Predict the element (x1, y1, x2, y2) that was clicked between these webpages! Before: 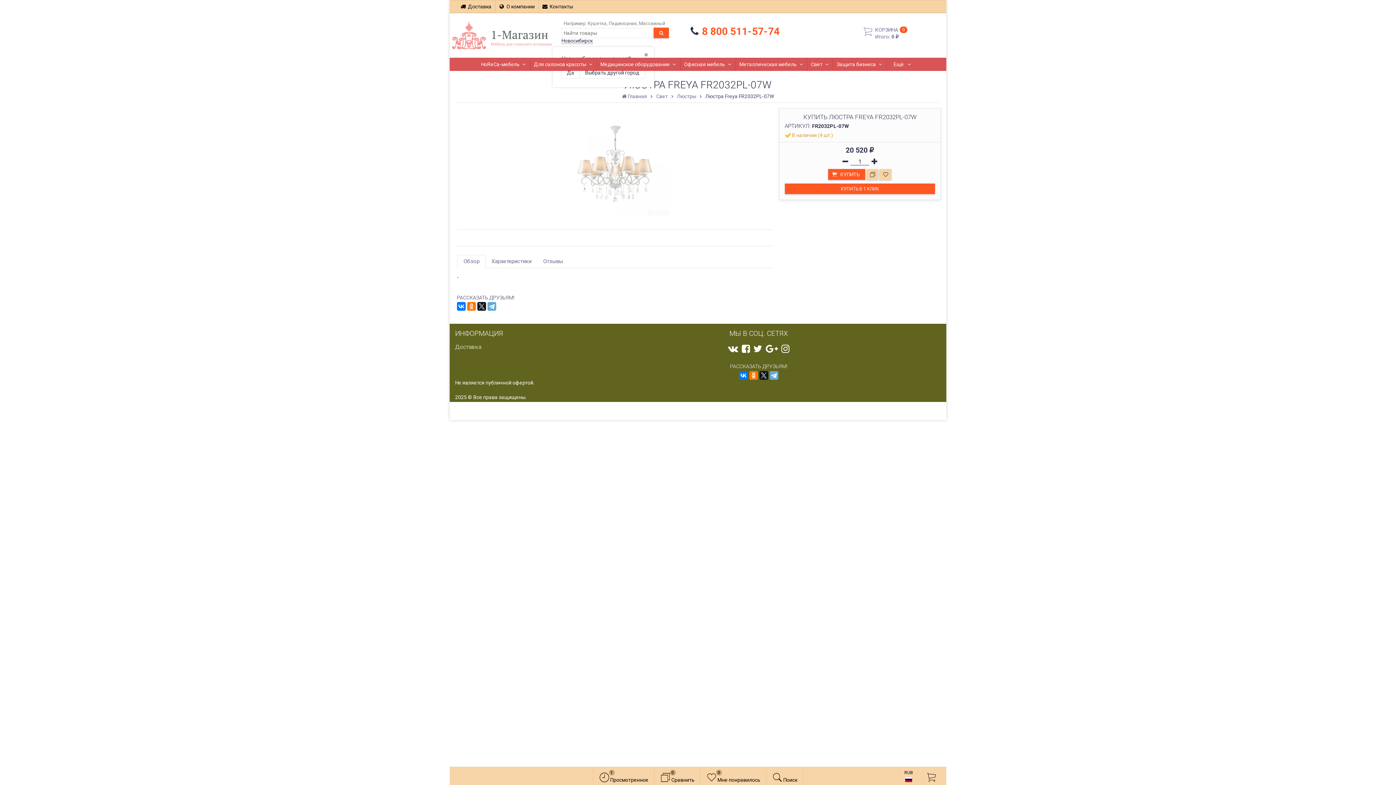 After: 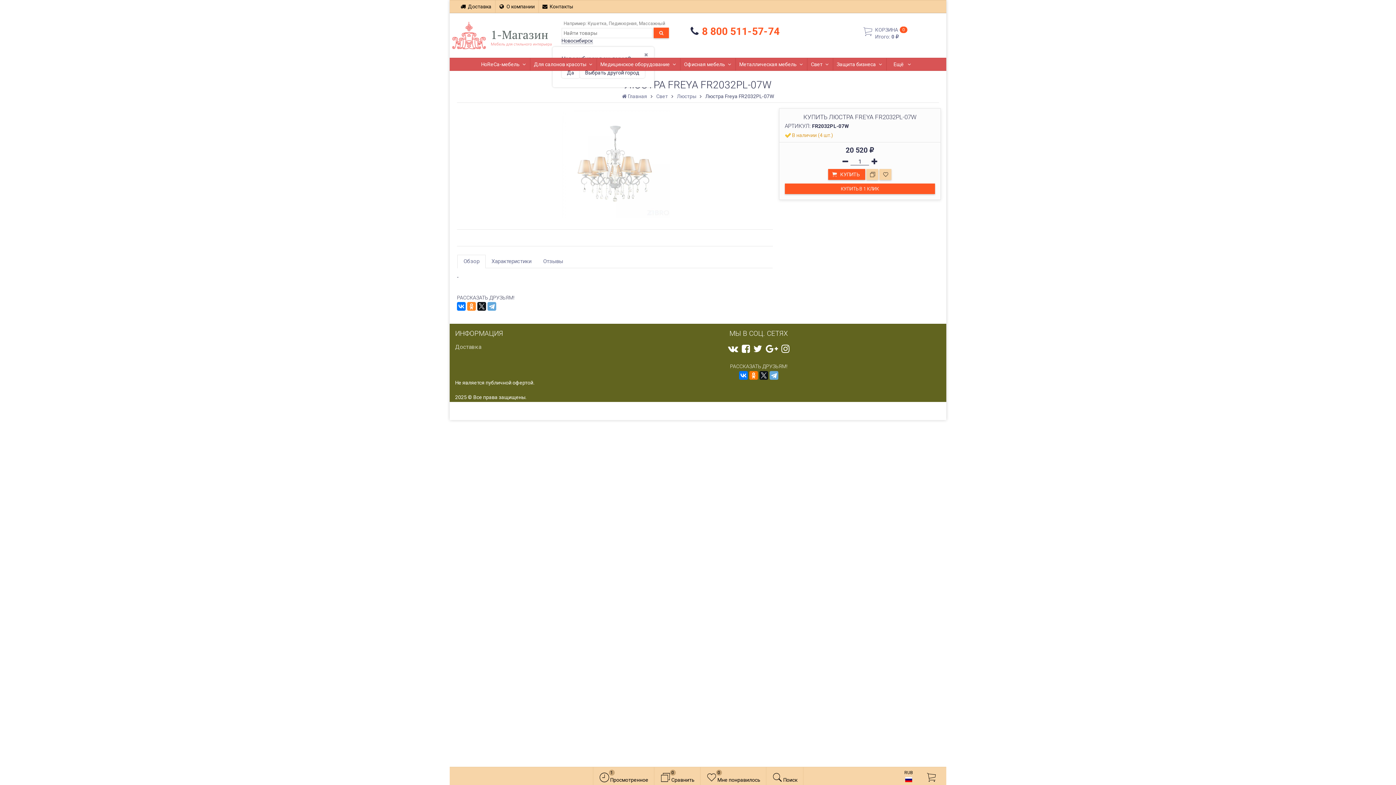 Action: bbox: (467, 302, 476, 311)